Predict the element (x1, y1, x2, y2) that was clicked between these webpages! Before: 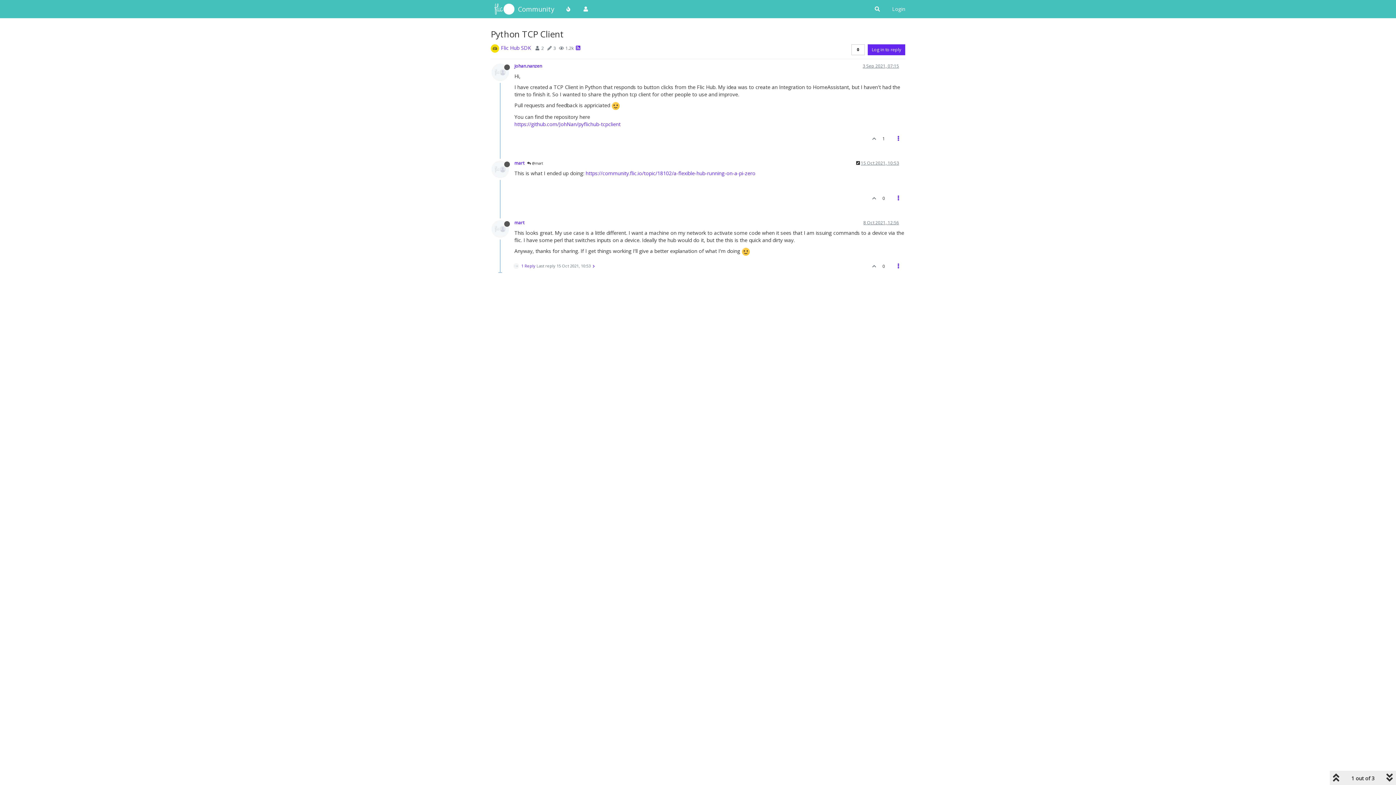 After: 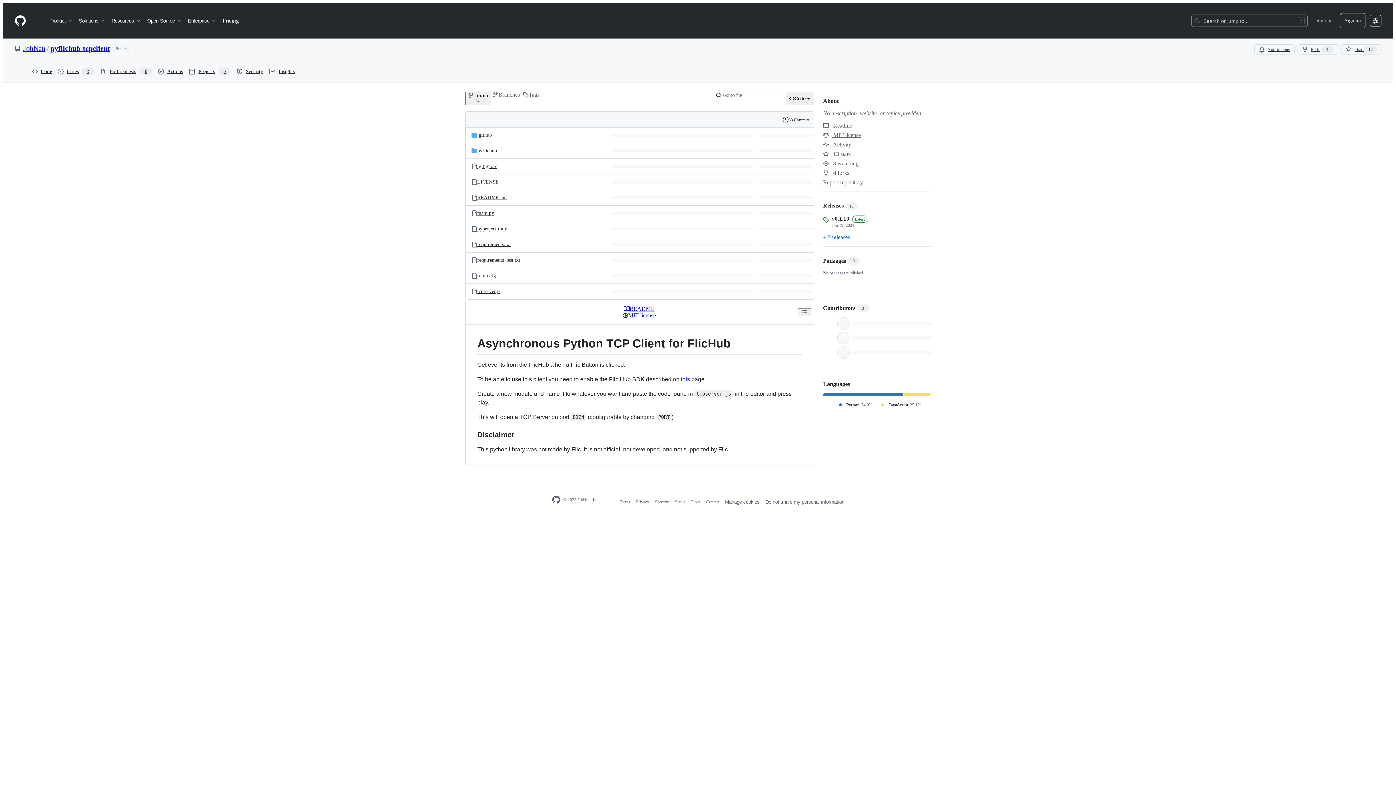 Action: bbox: (514, 120, 620, 127) label: https://github.com/JohNan/pyflichub-tcpclient